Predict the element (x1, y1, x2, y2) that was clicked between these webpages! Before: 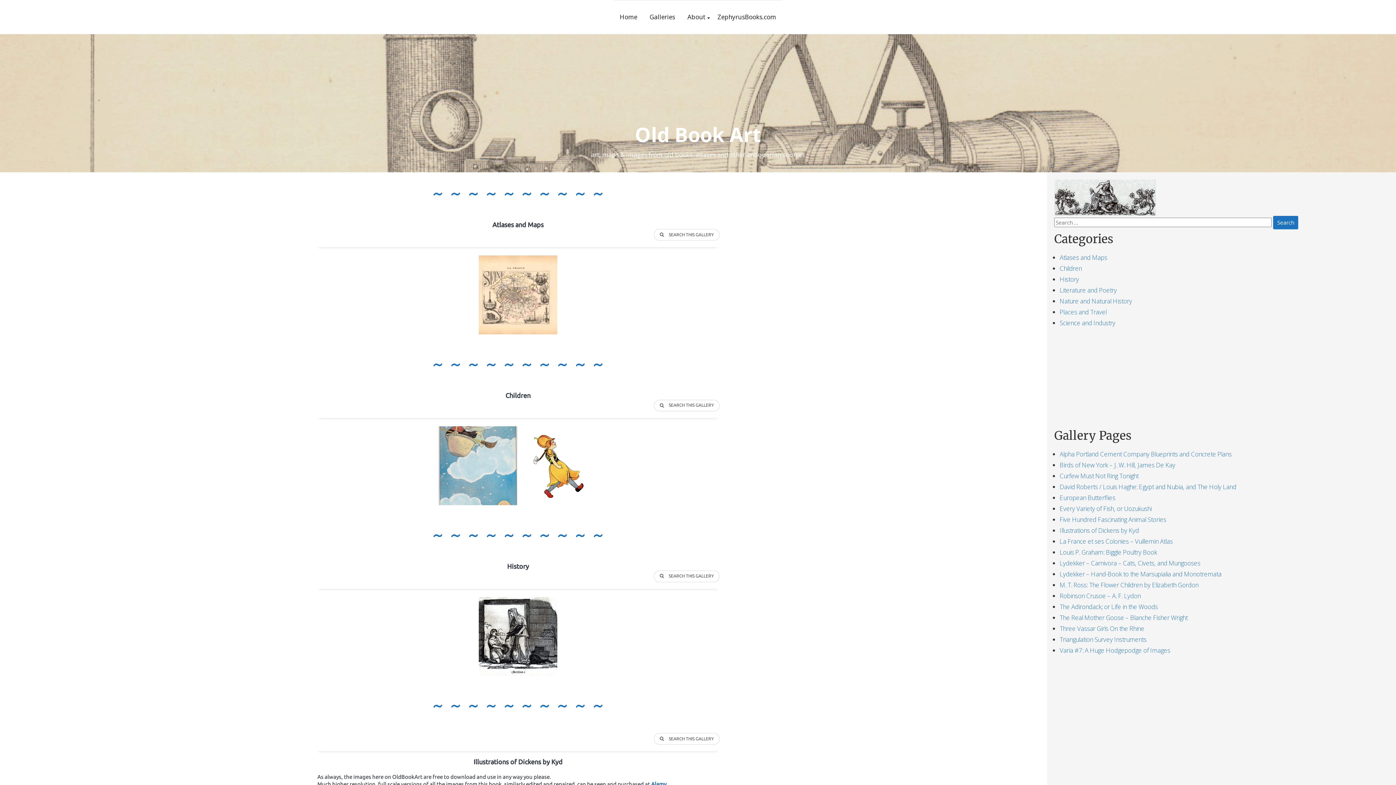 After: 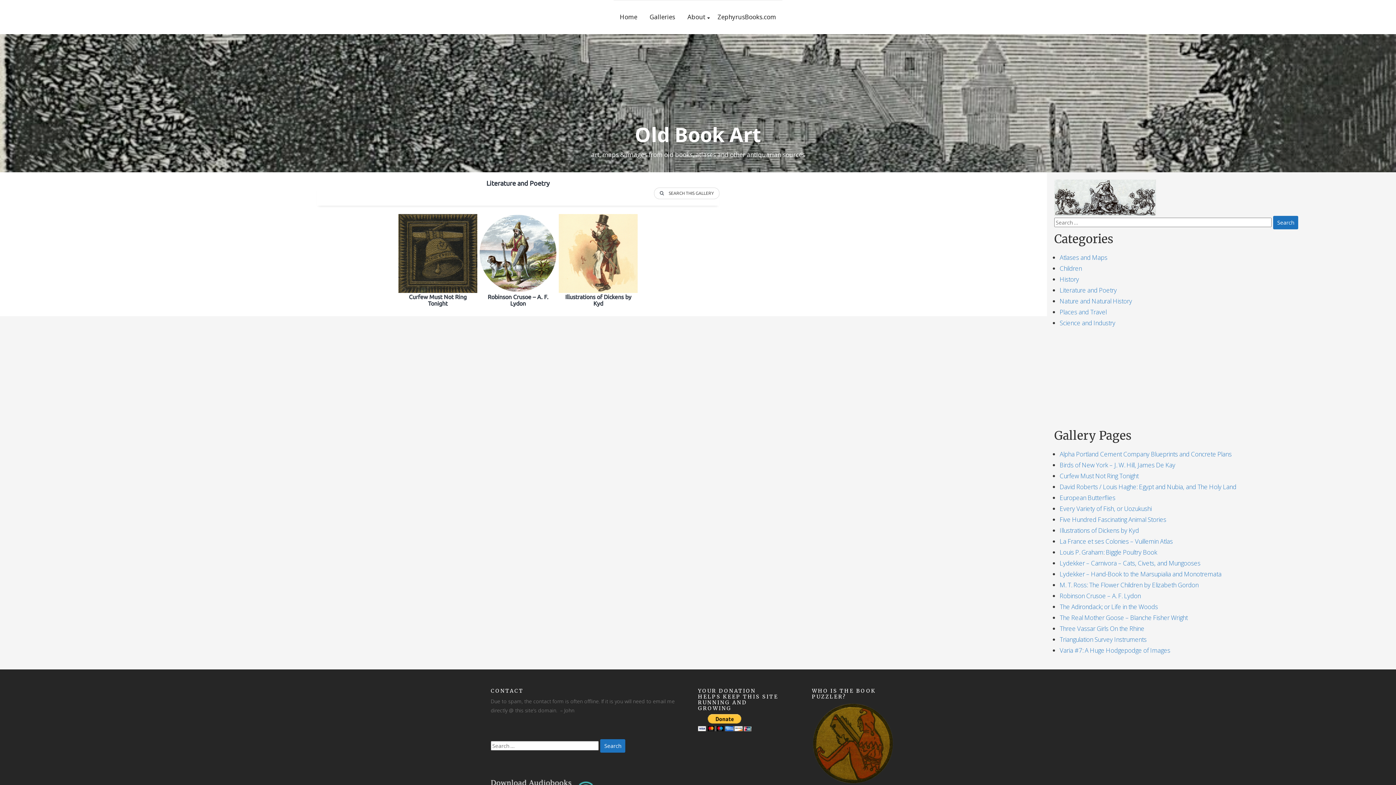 Action: bbox: (1060, 286, 1117, 294) label: Literature and Poetry